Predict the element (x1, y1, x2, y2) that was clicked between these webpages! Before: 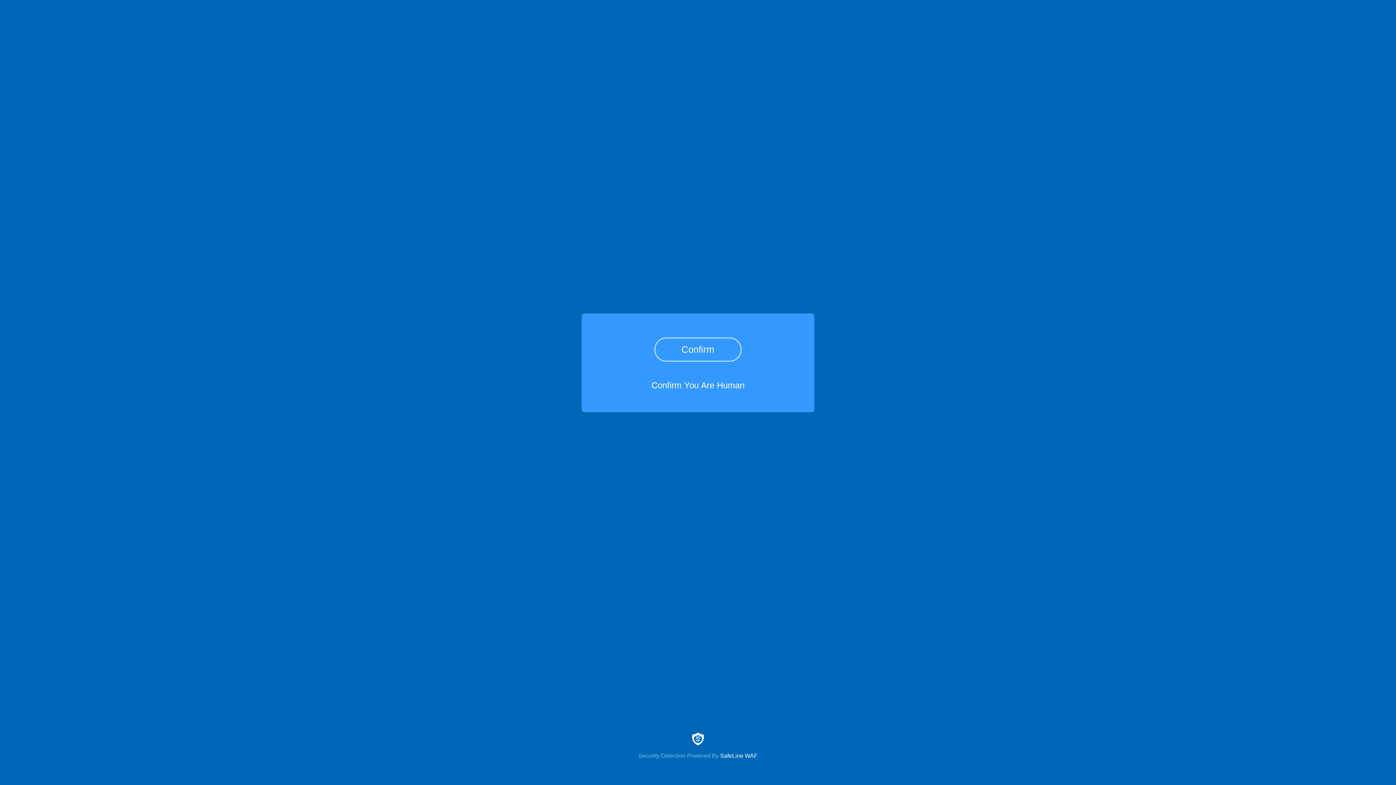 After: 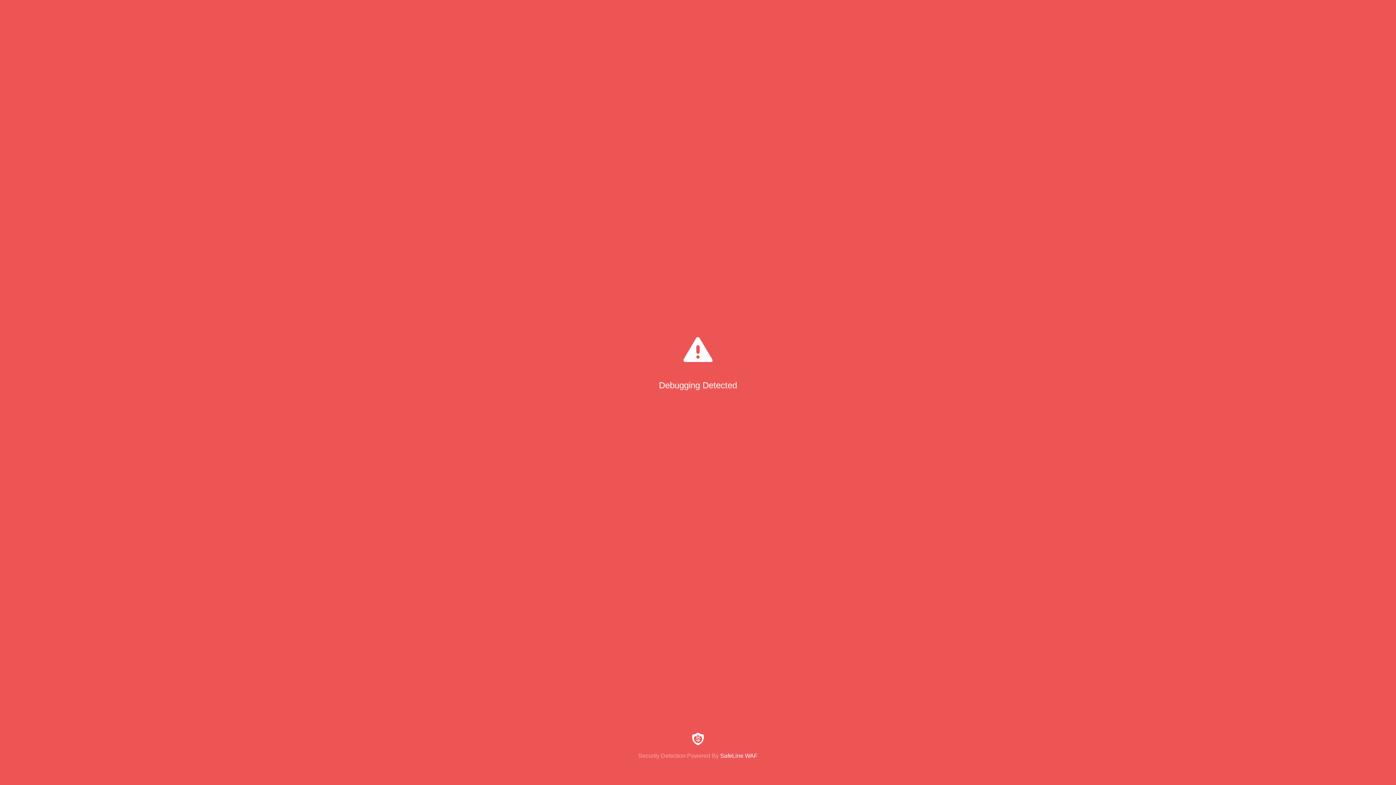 Action: bbox: (654, 337, 741, 361) label: Confirm